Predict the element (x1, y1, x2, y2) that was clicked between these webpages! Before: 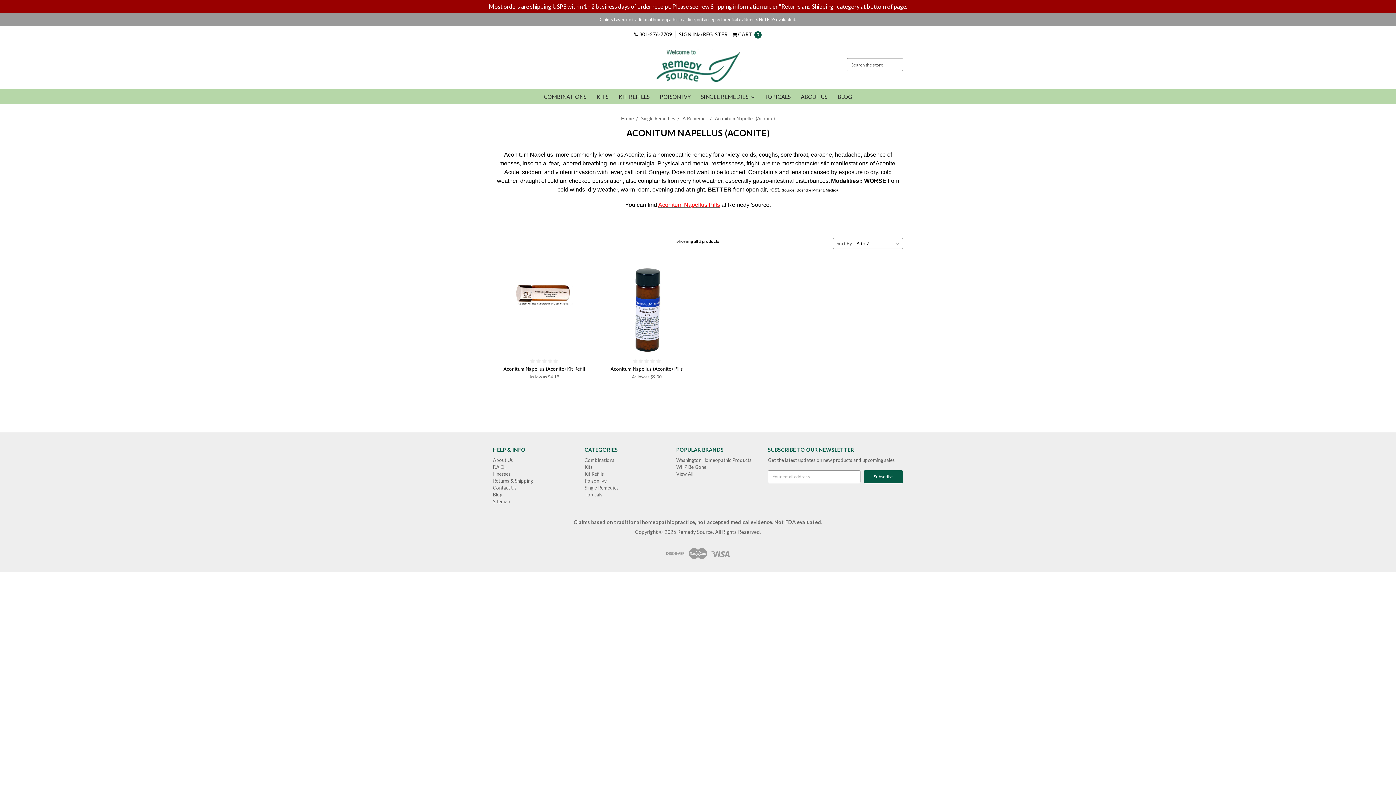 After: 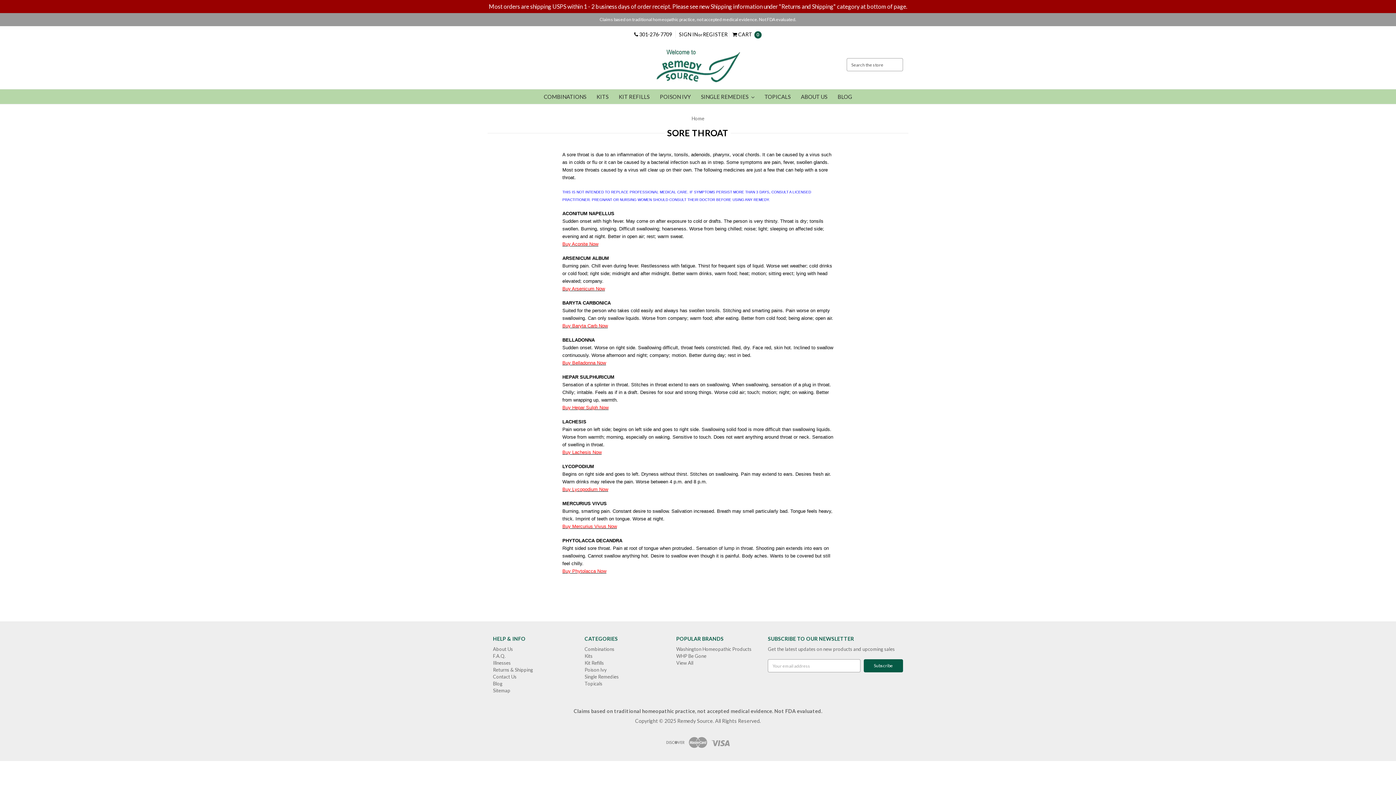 Action: label: , bbox: (808, 151, 809, 157)